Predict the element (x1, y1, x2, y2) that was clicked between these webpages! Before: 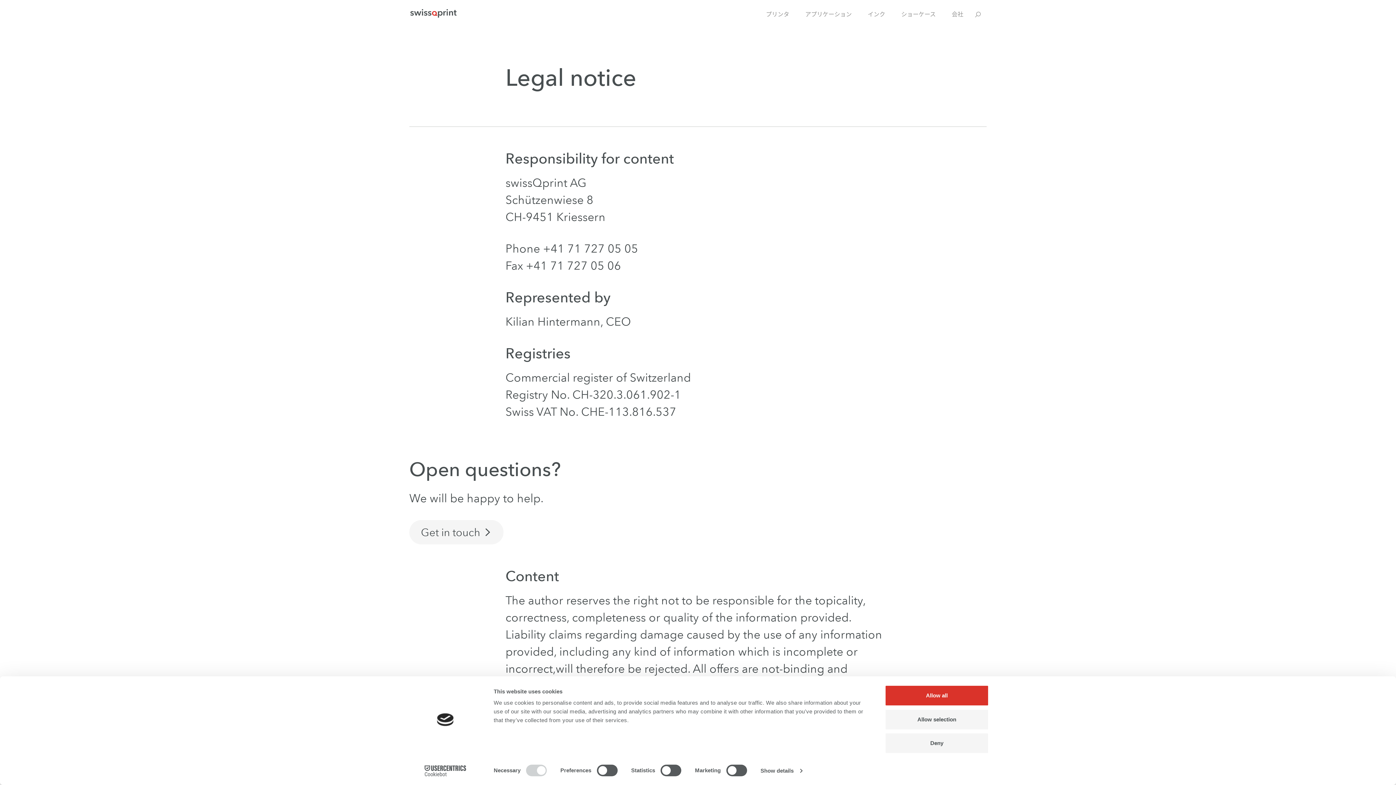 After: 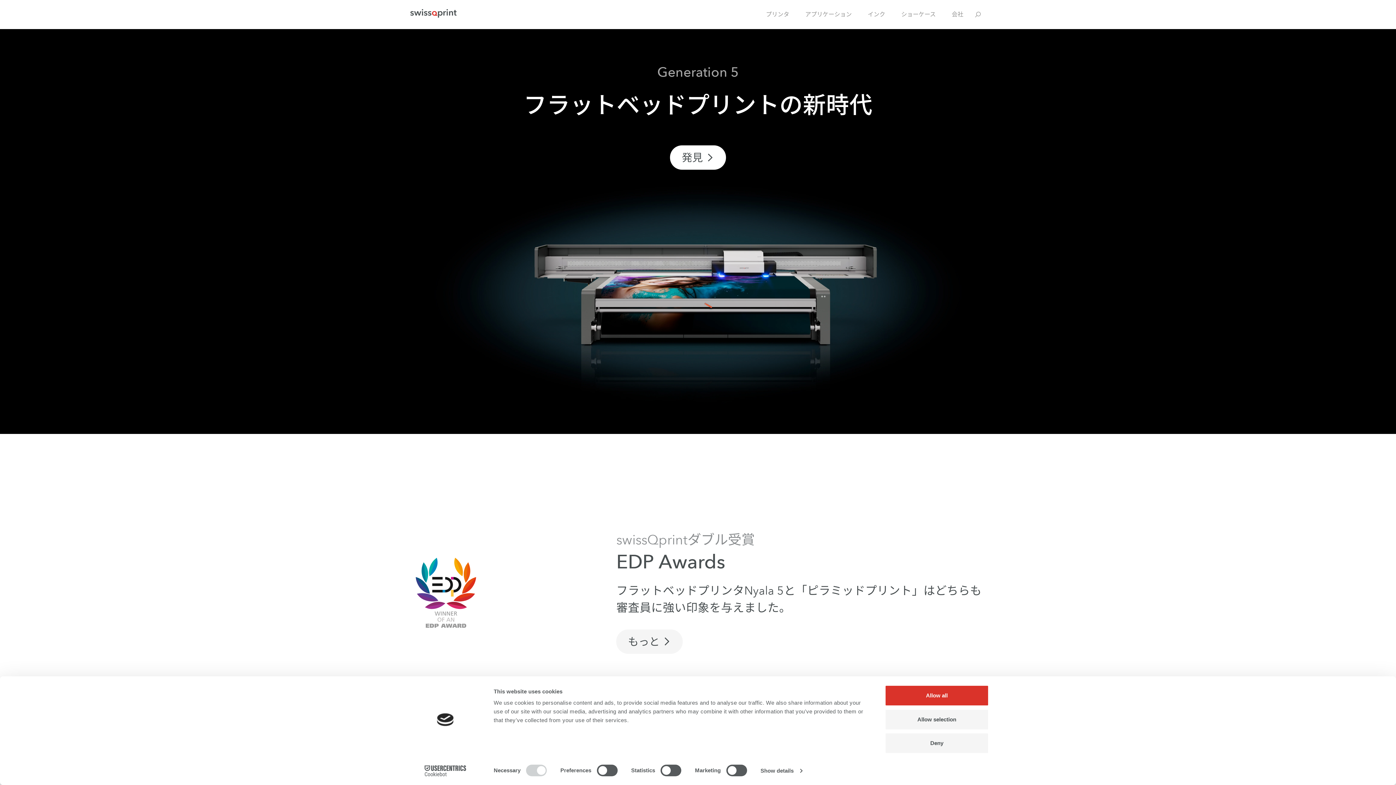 Action: bbox: (409, 8, 457, 17)